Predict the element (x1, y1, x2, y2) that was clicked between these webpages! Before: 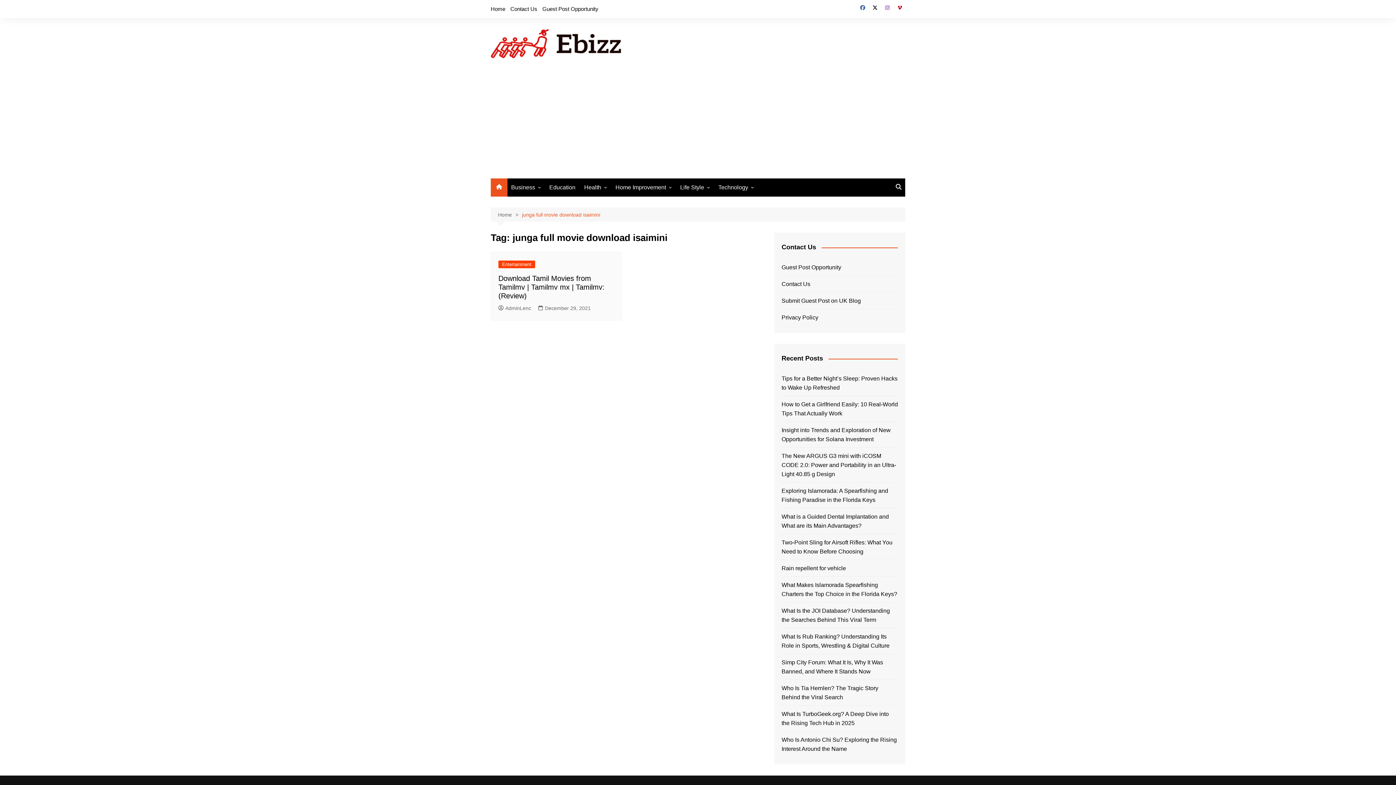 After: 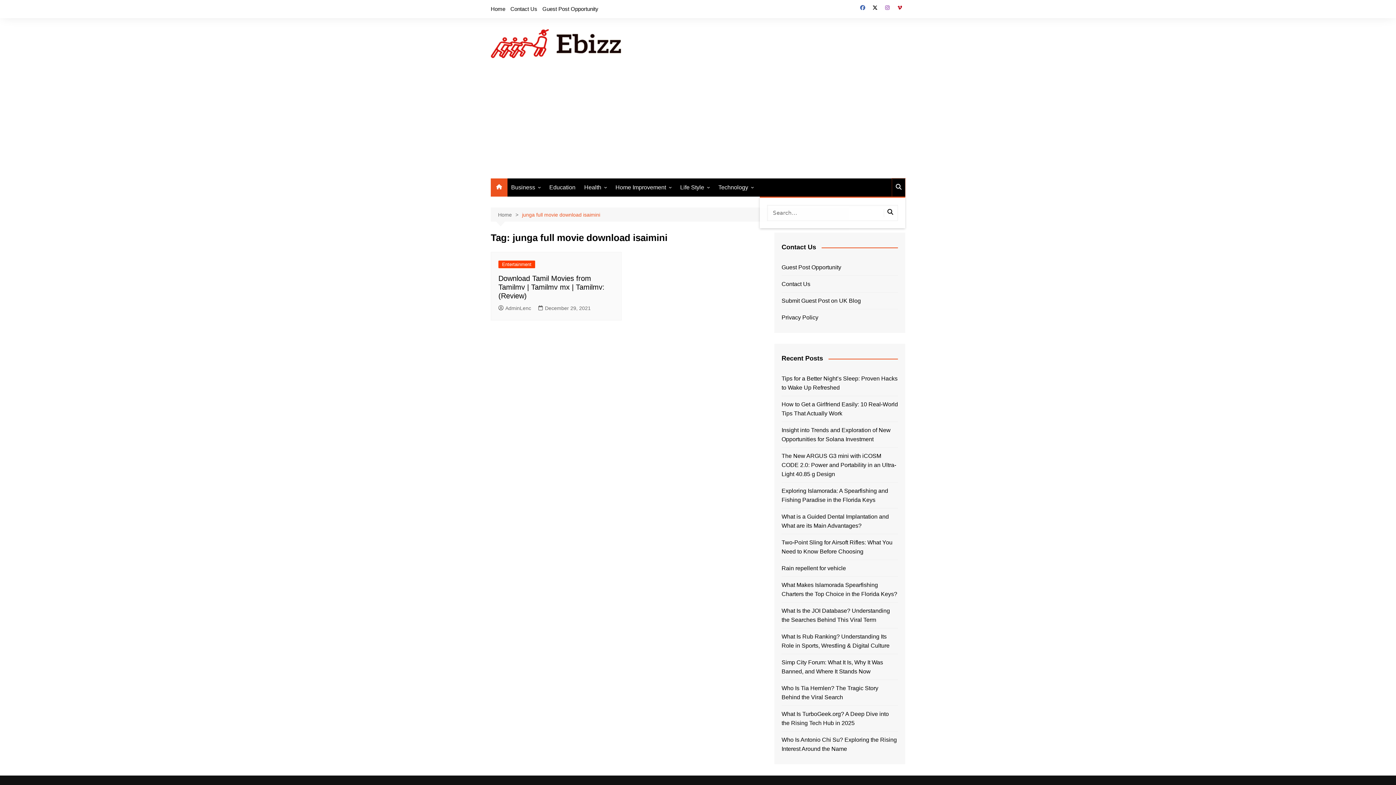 Action: bbox: (892, 178, 905, 196)